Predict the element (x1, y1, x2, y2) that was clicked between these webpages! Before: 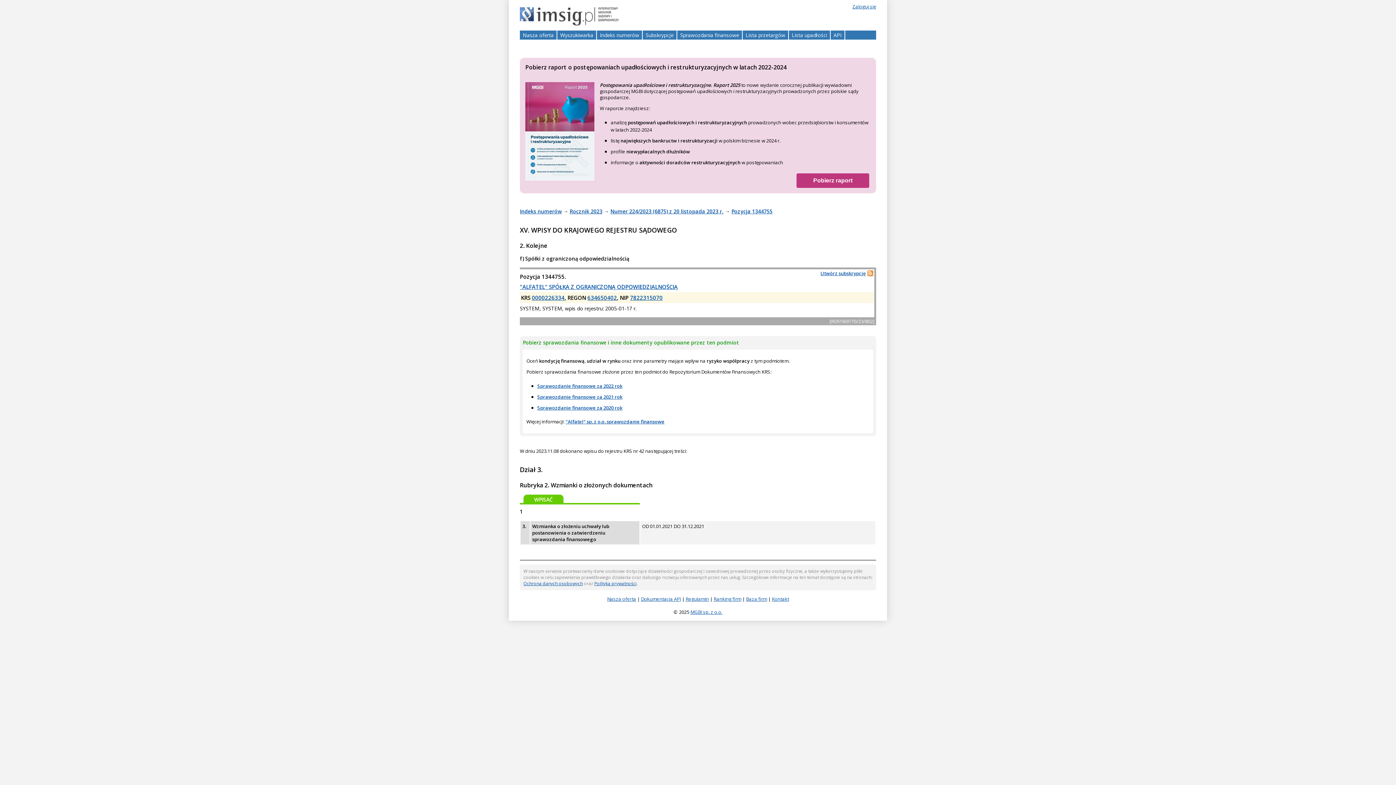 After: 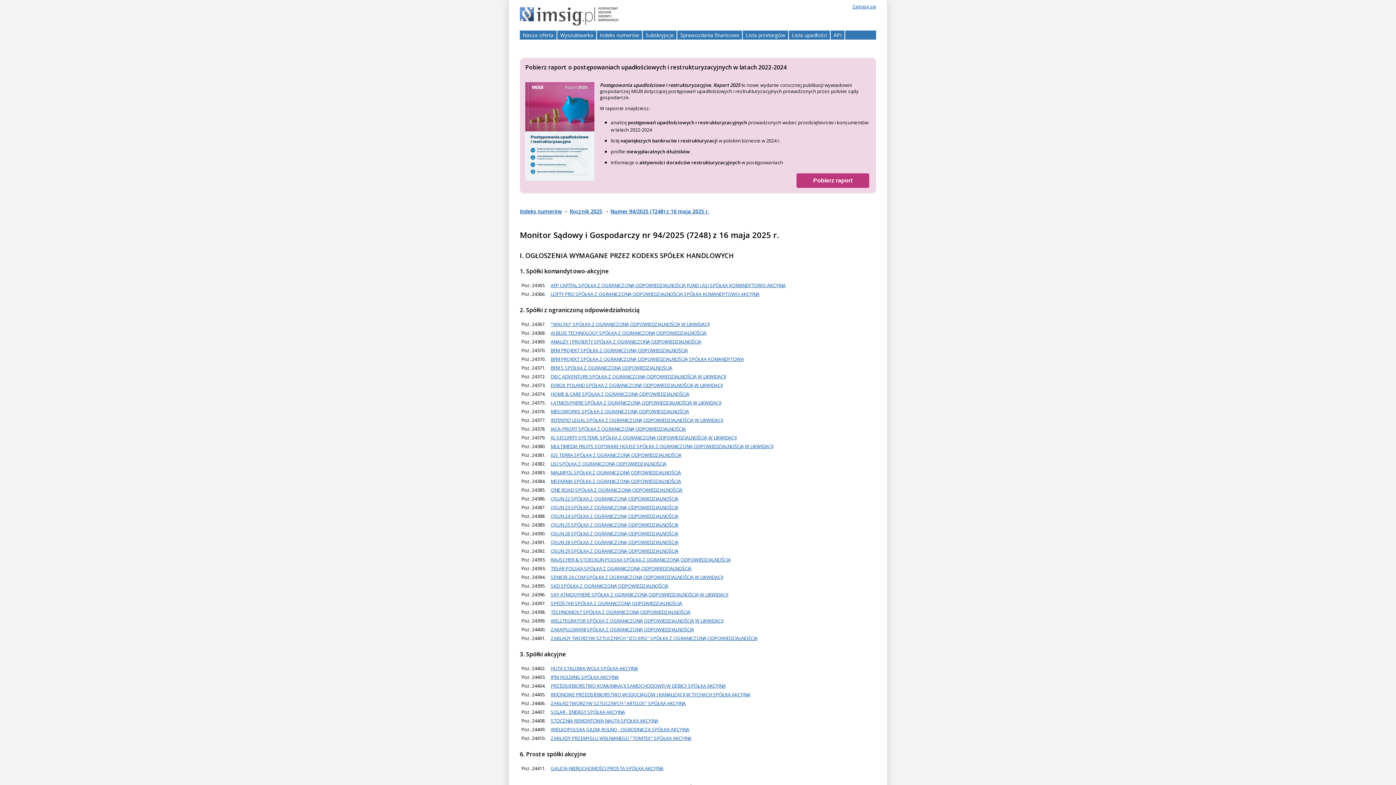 Action: bbox: (520, 7, 618, 26)